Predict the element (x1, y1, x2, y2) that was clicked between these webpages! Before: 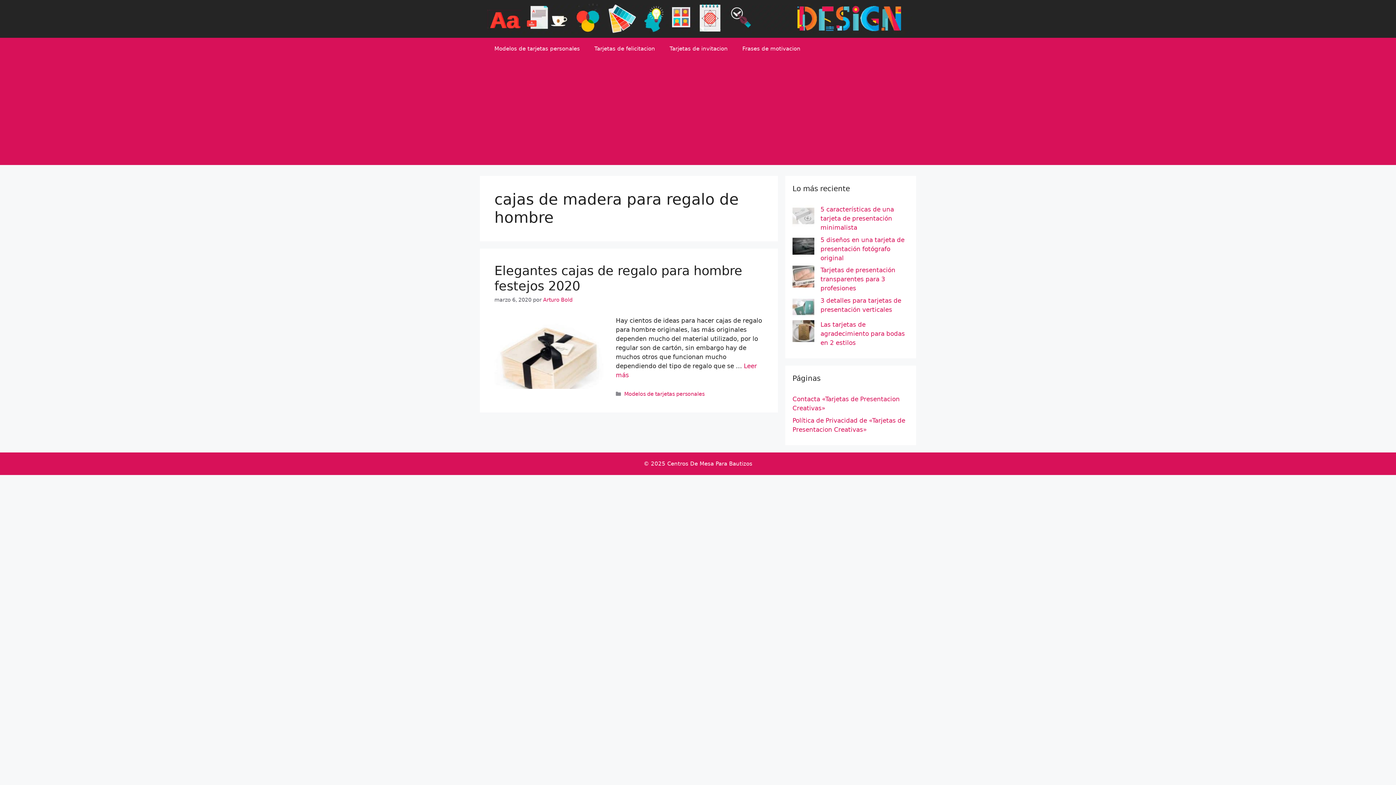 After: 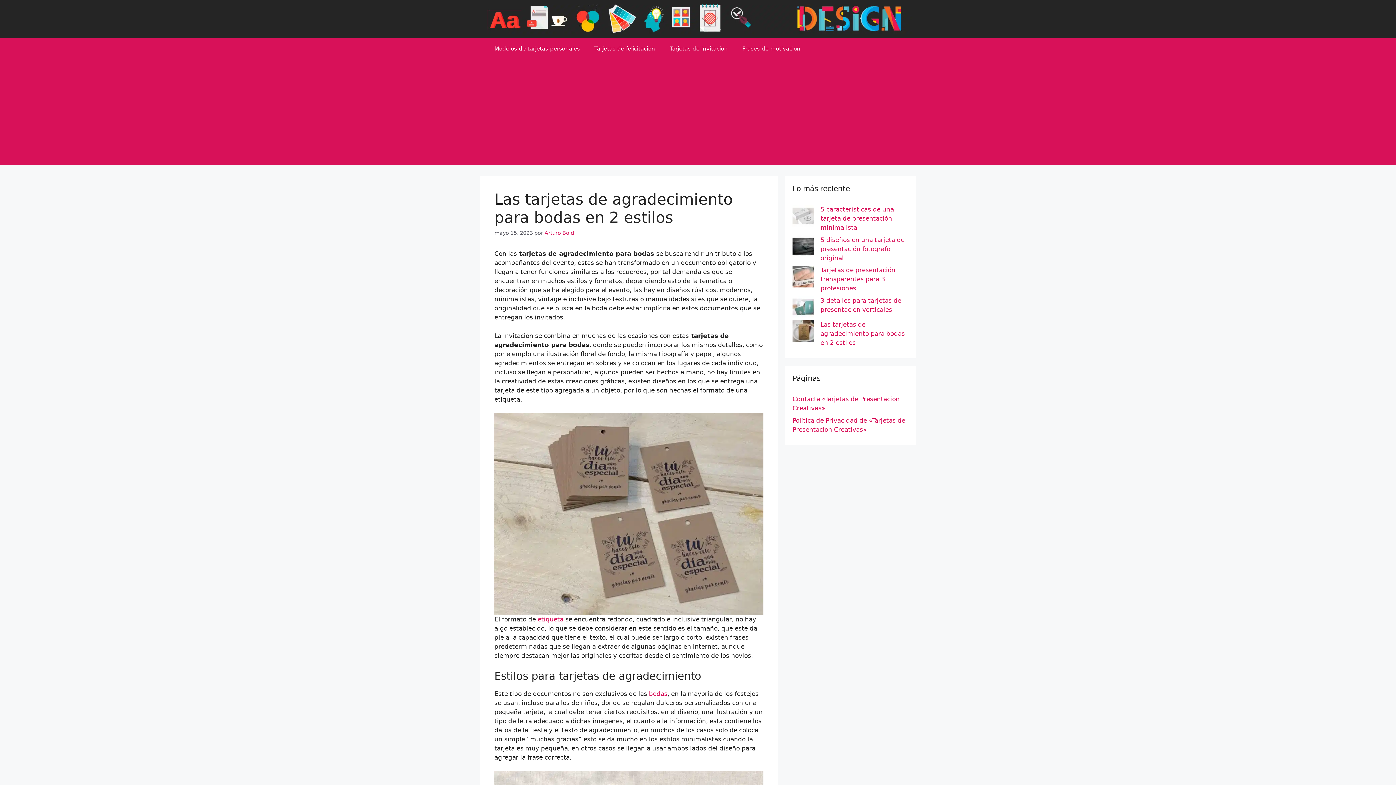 Action: bbox: (792, 320, 814, 344) label: Las tarjetas de agradecimiento para bodas en 2 estilos